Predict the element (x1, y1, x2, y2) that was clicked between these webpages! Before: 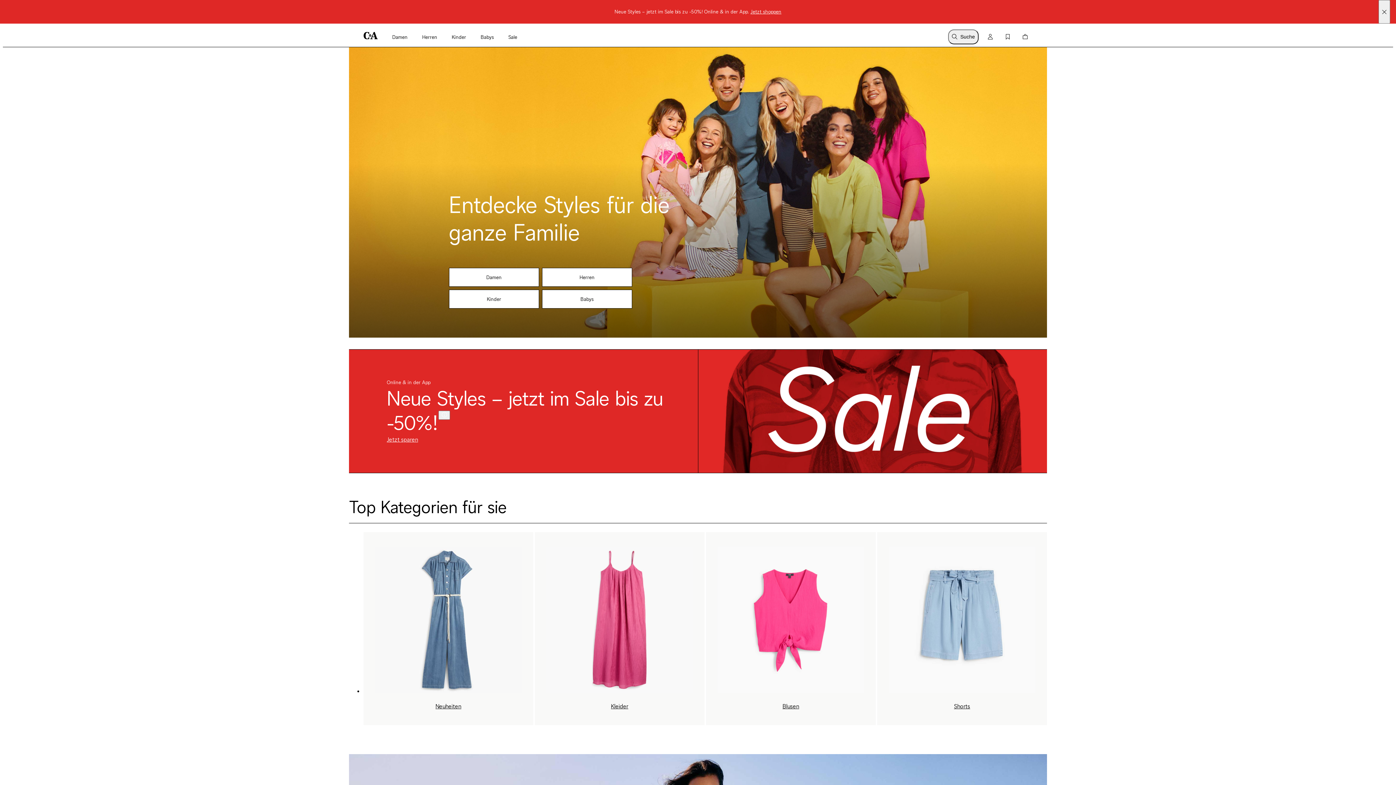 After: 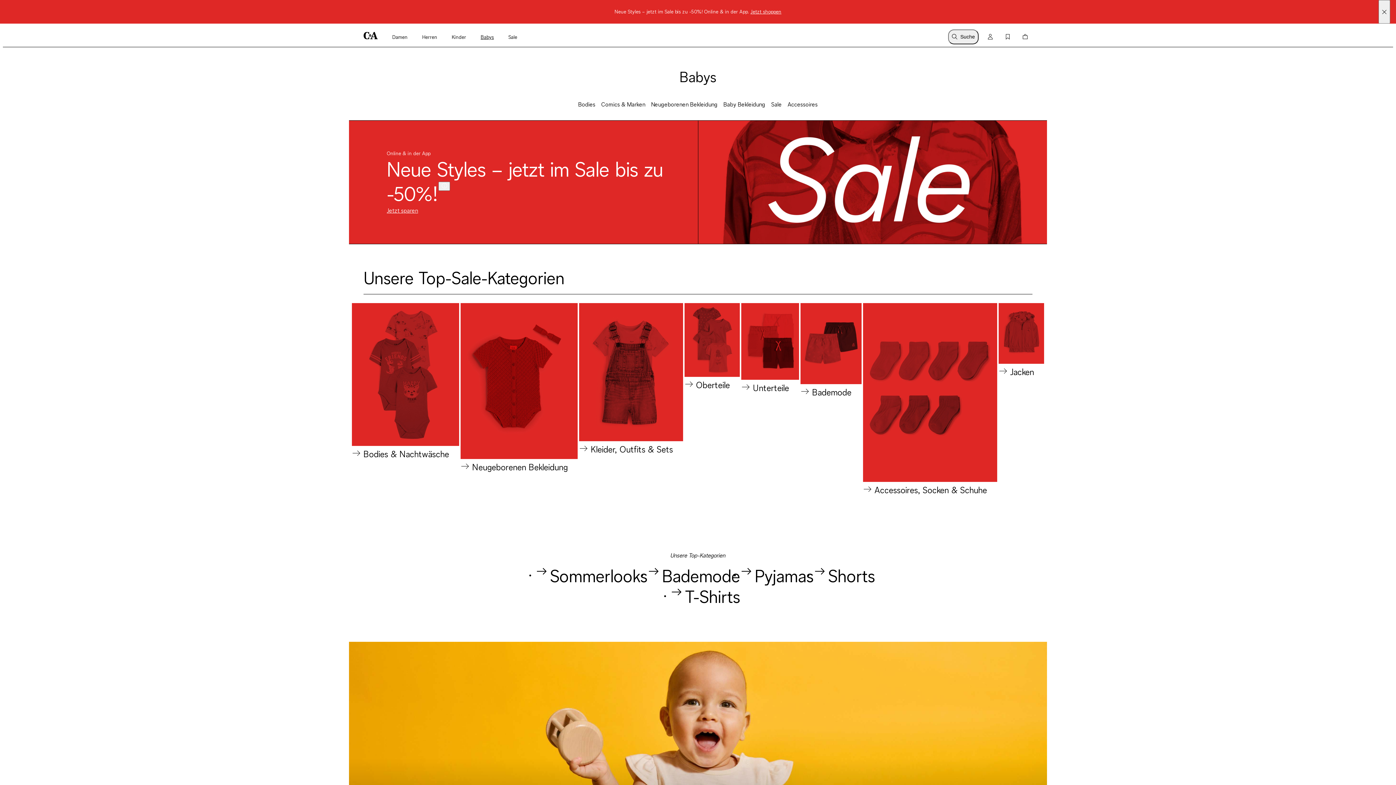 Action: label: Babys bbox: (542, 289, 632, 308)